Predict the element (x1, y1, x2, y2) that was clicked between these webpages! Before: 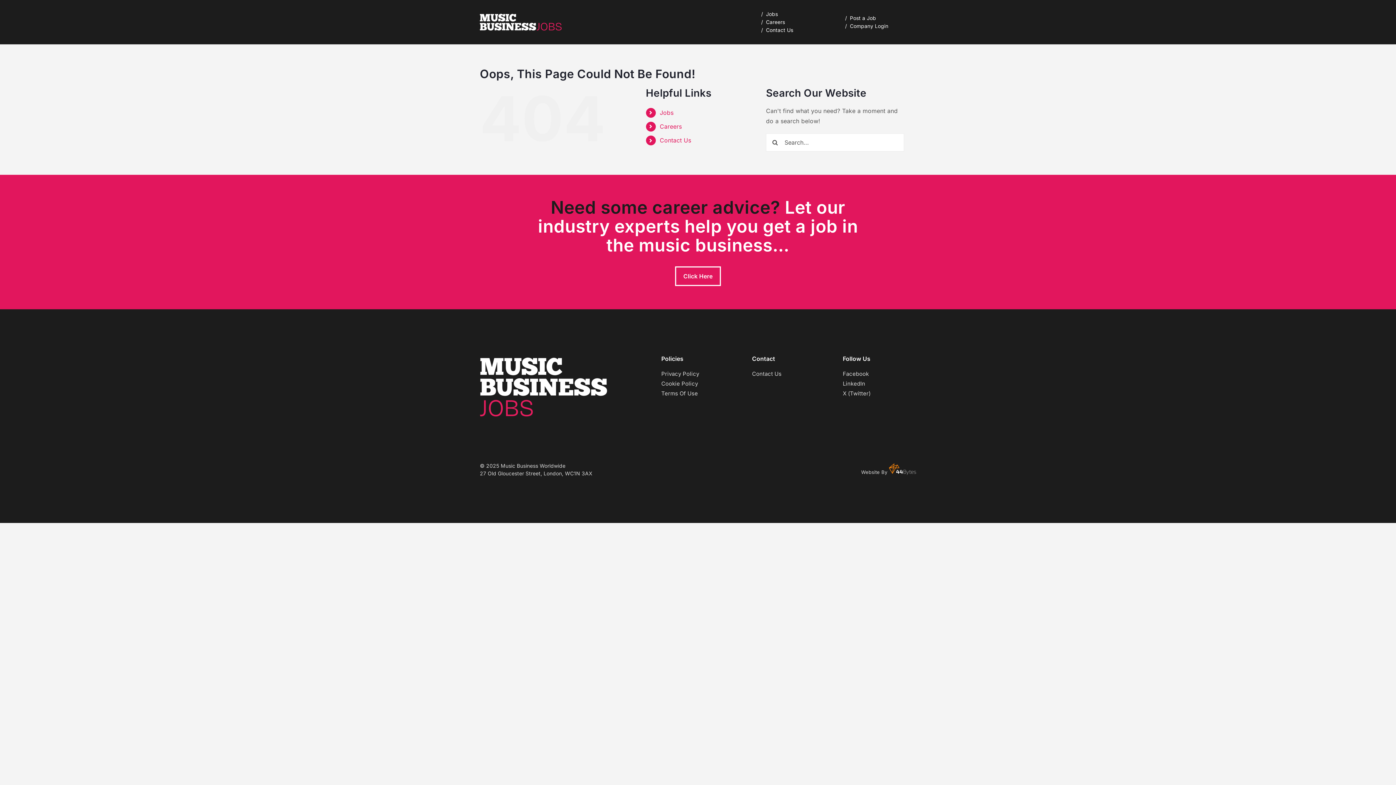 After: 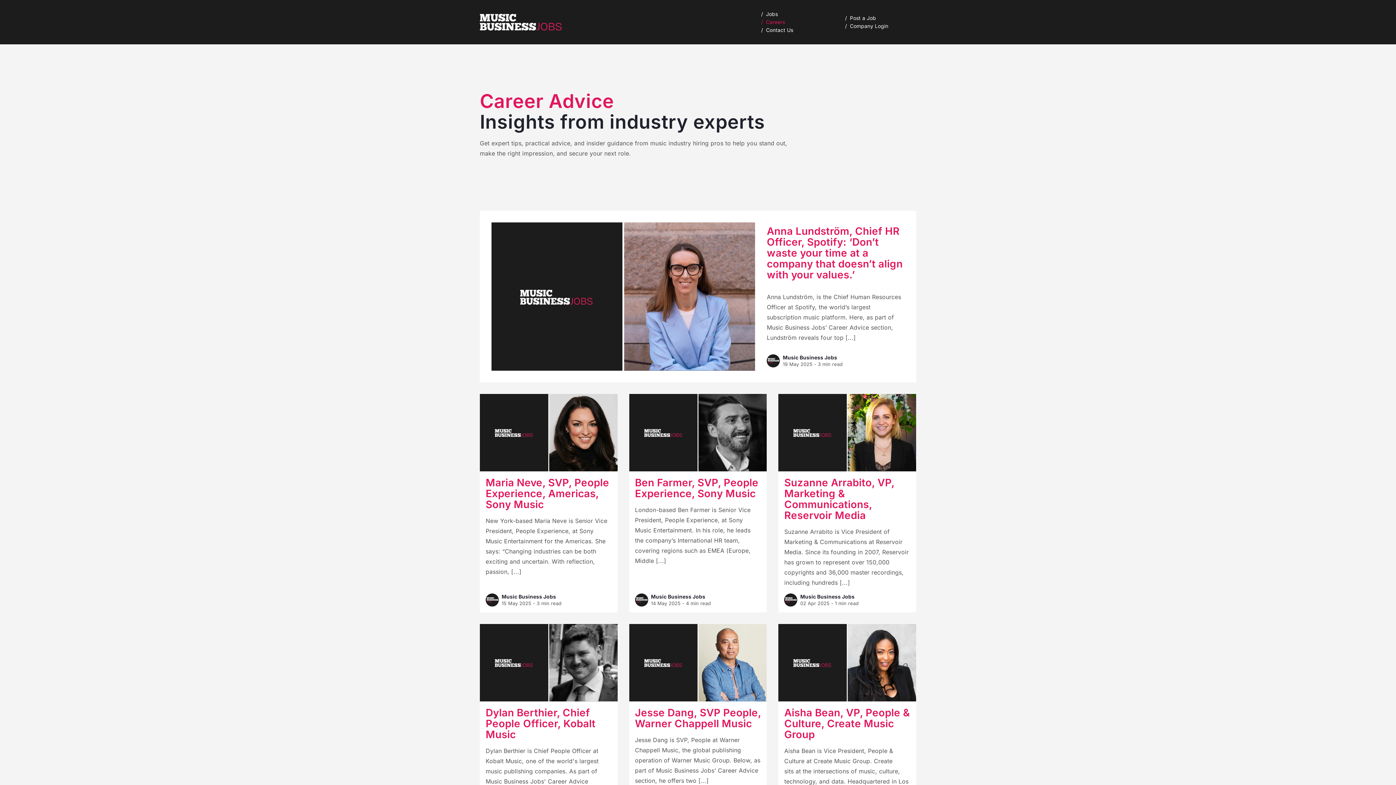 Action: label: Click Here bbox: (675, 266, 721, 286)